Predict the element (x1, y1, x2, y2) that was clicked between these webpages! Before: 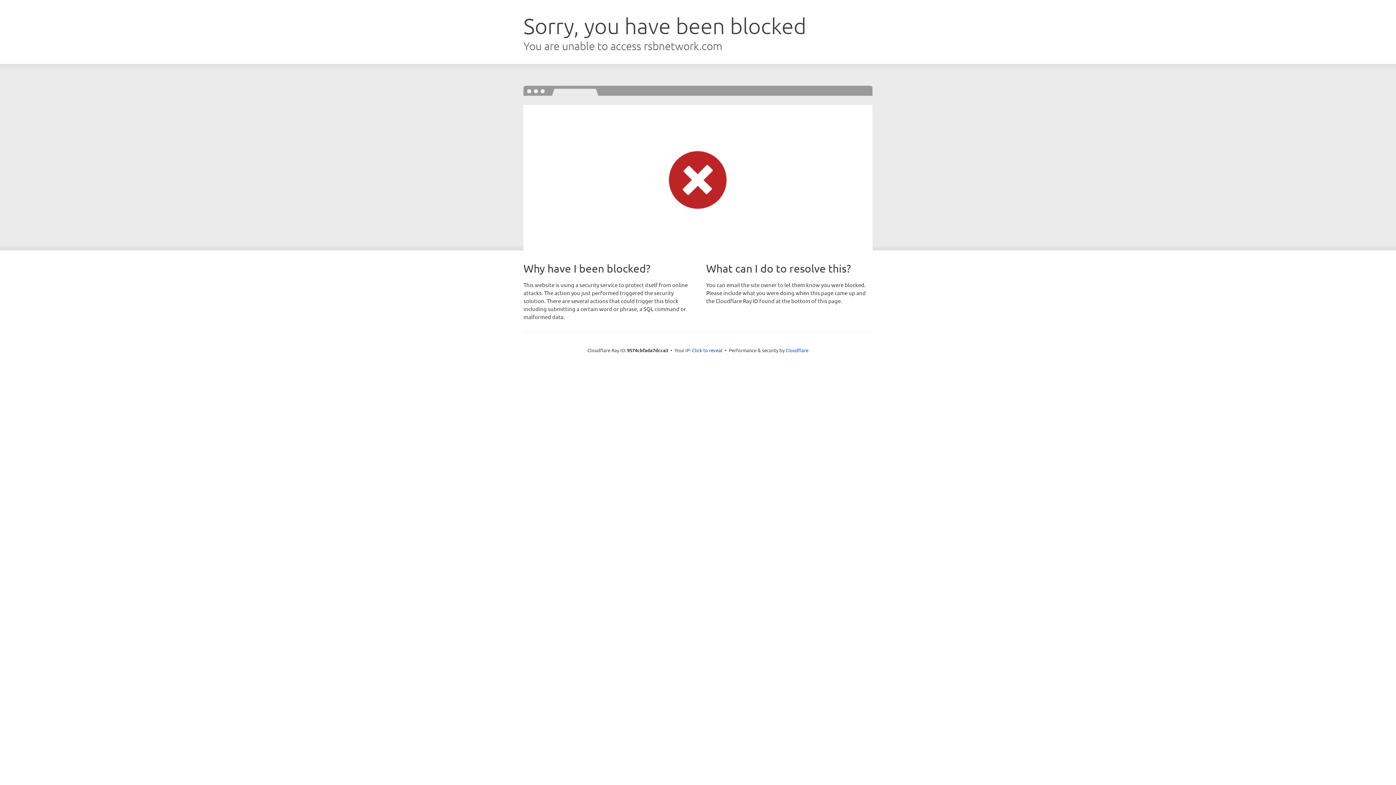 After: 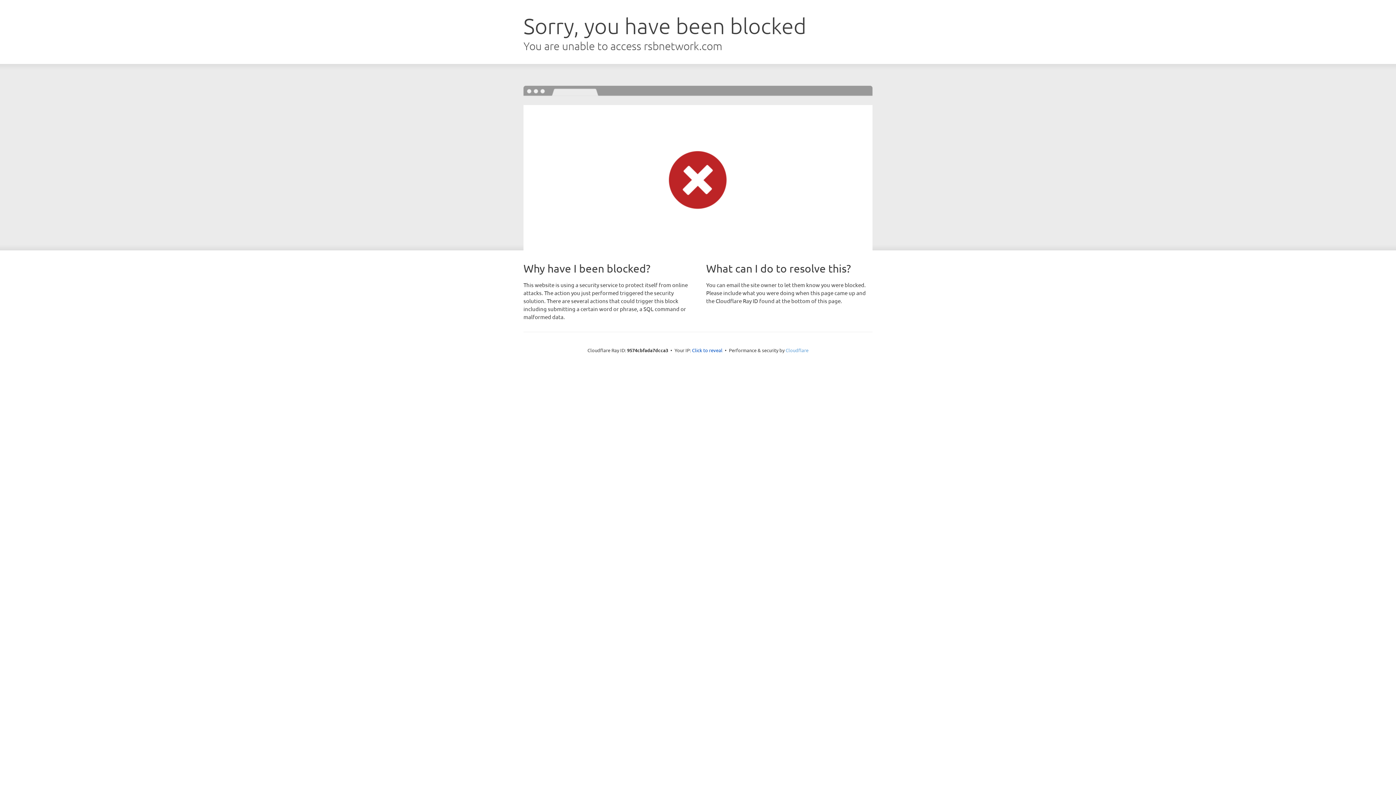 Action: bbox: (785, 347, 808, 353) label: Cloudflare